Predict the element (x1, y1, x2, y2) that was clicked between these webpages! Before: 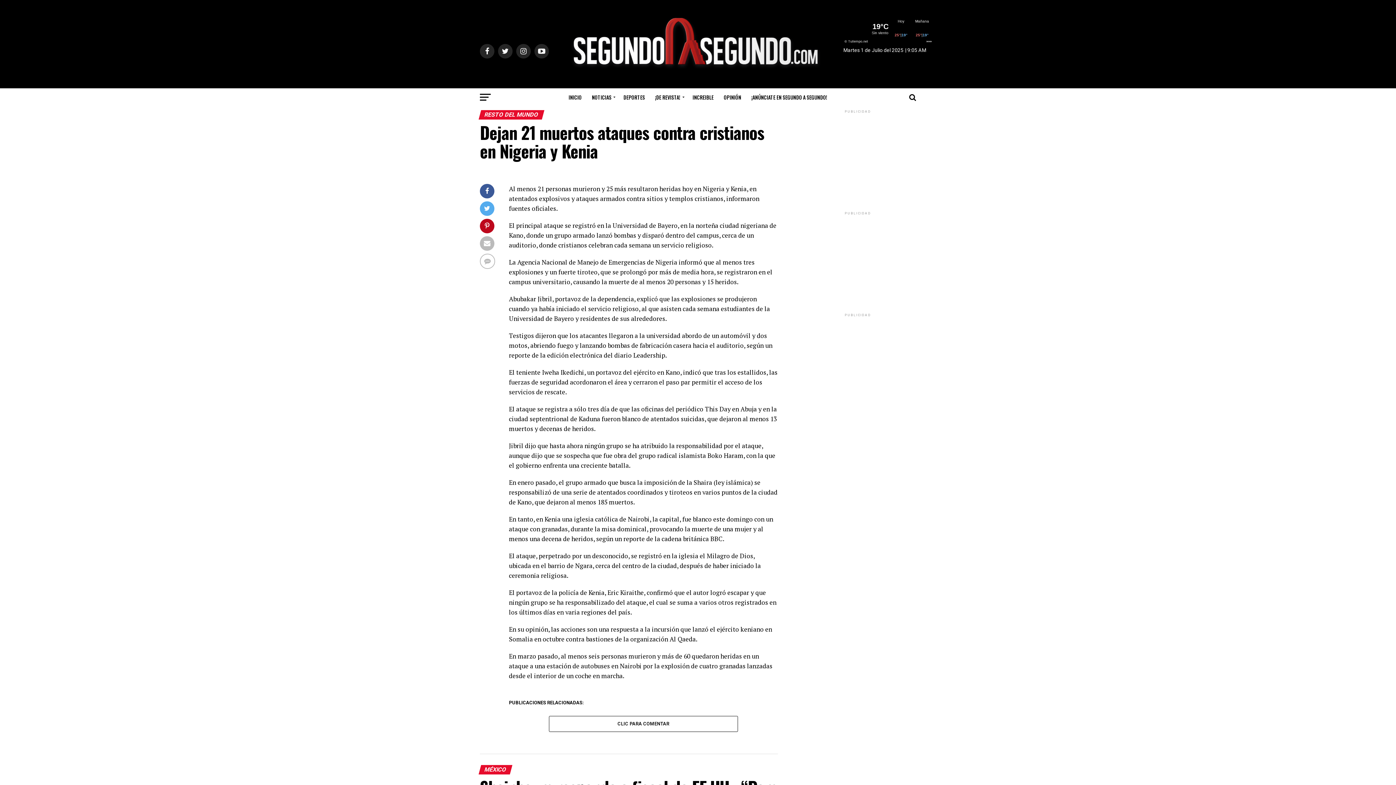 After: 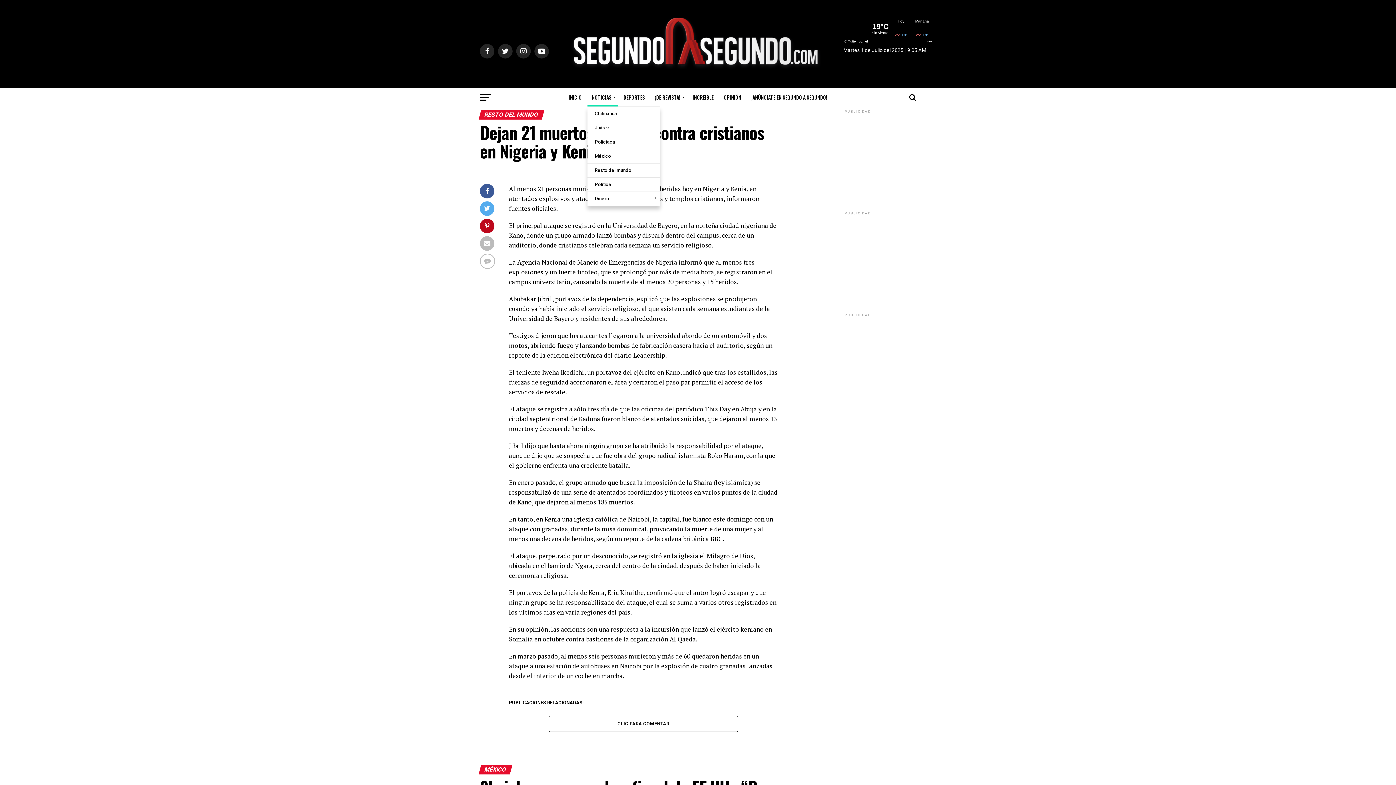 Action: bbox: (587, 88, 617, 106) label: NOTICIAS